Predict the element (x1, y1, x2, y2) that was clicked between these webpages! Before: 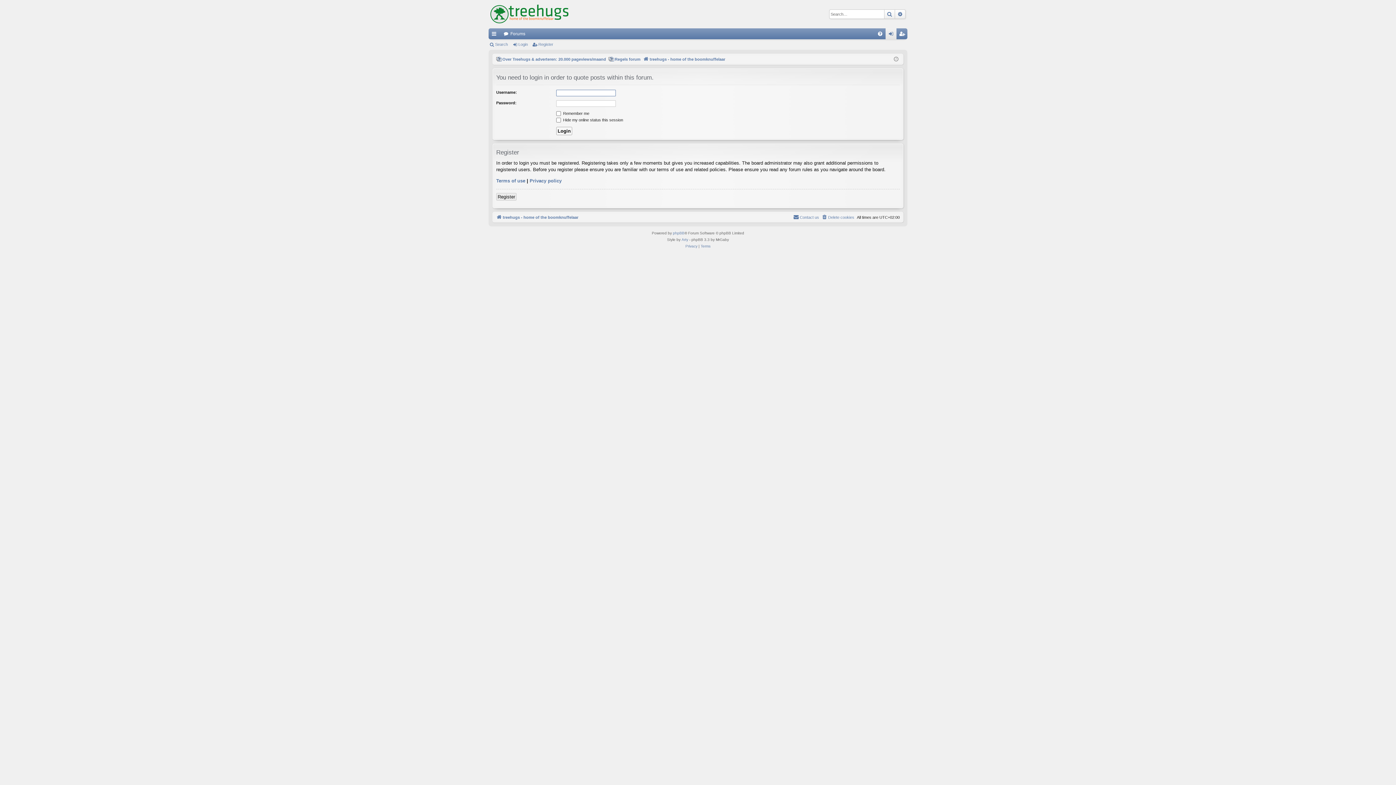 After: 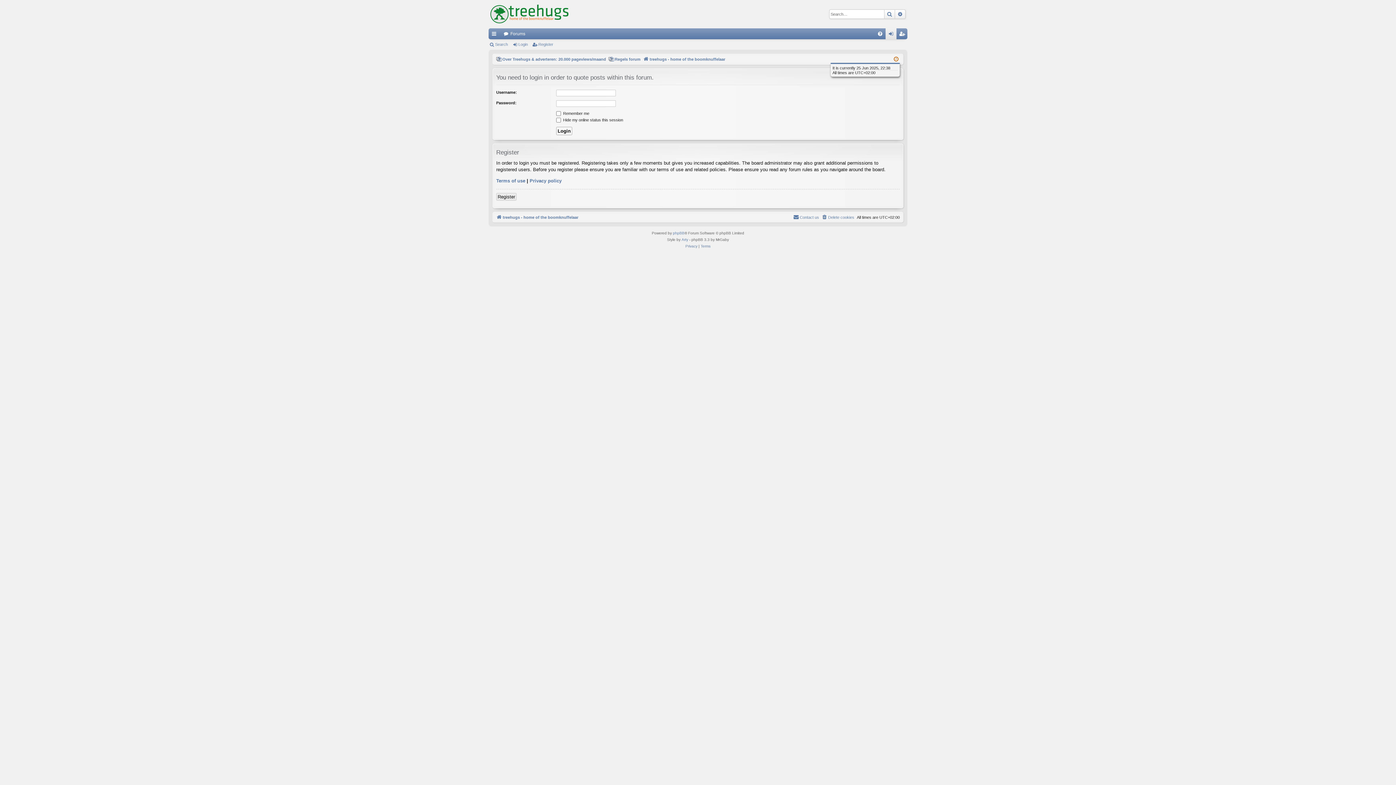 Action: bbox: (894, 55, 898, 63)